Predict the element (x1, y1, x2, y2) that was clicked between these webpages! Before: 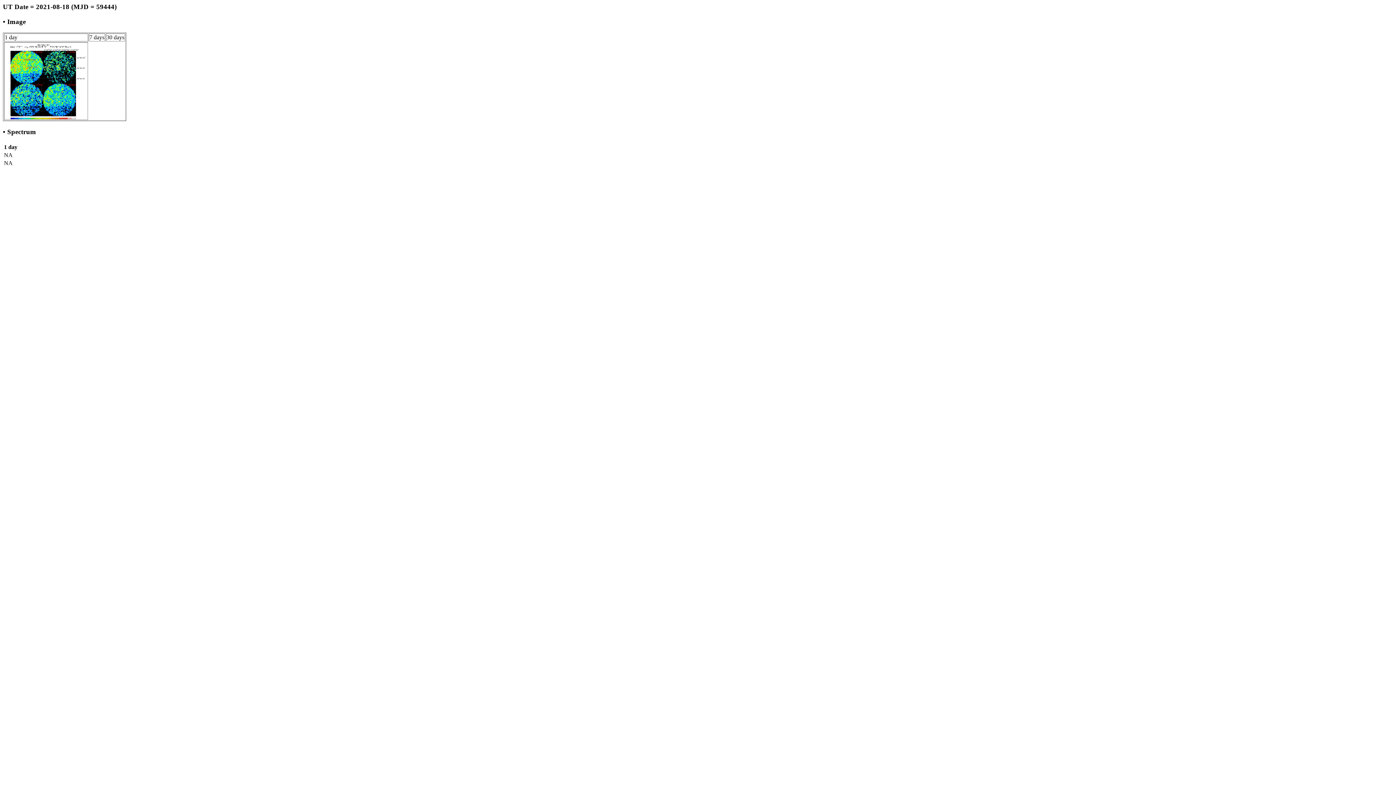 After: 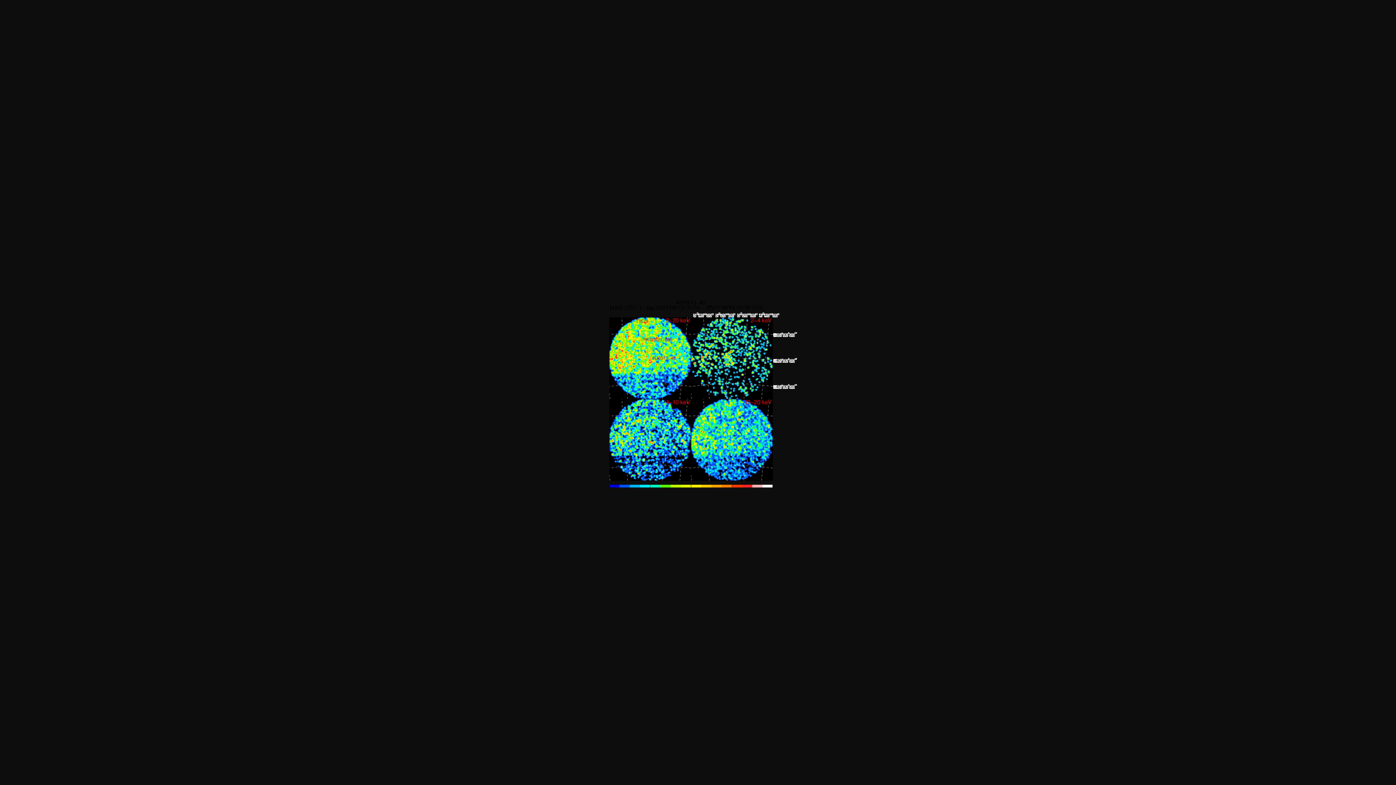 Action: bbox: (4, 114, 87, 120)